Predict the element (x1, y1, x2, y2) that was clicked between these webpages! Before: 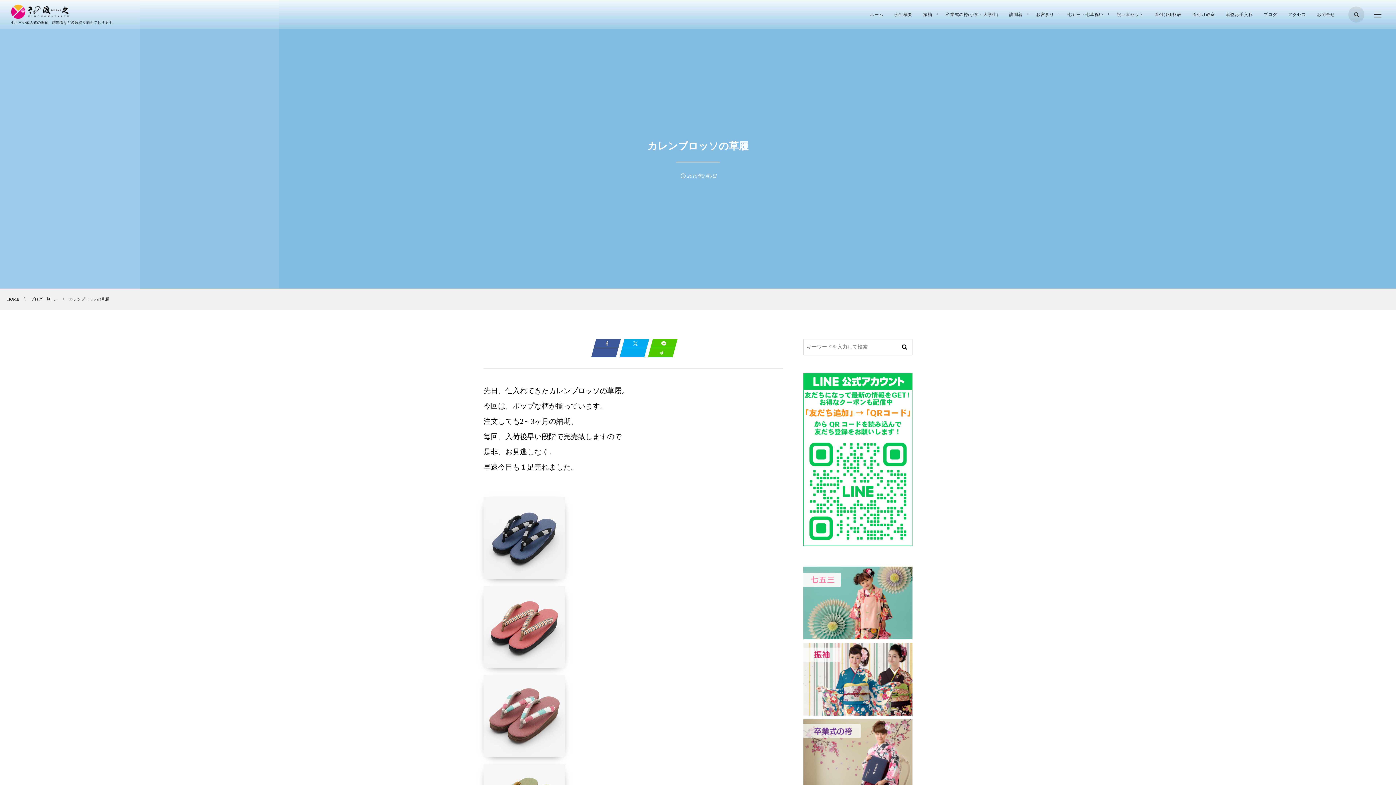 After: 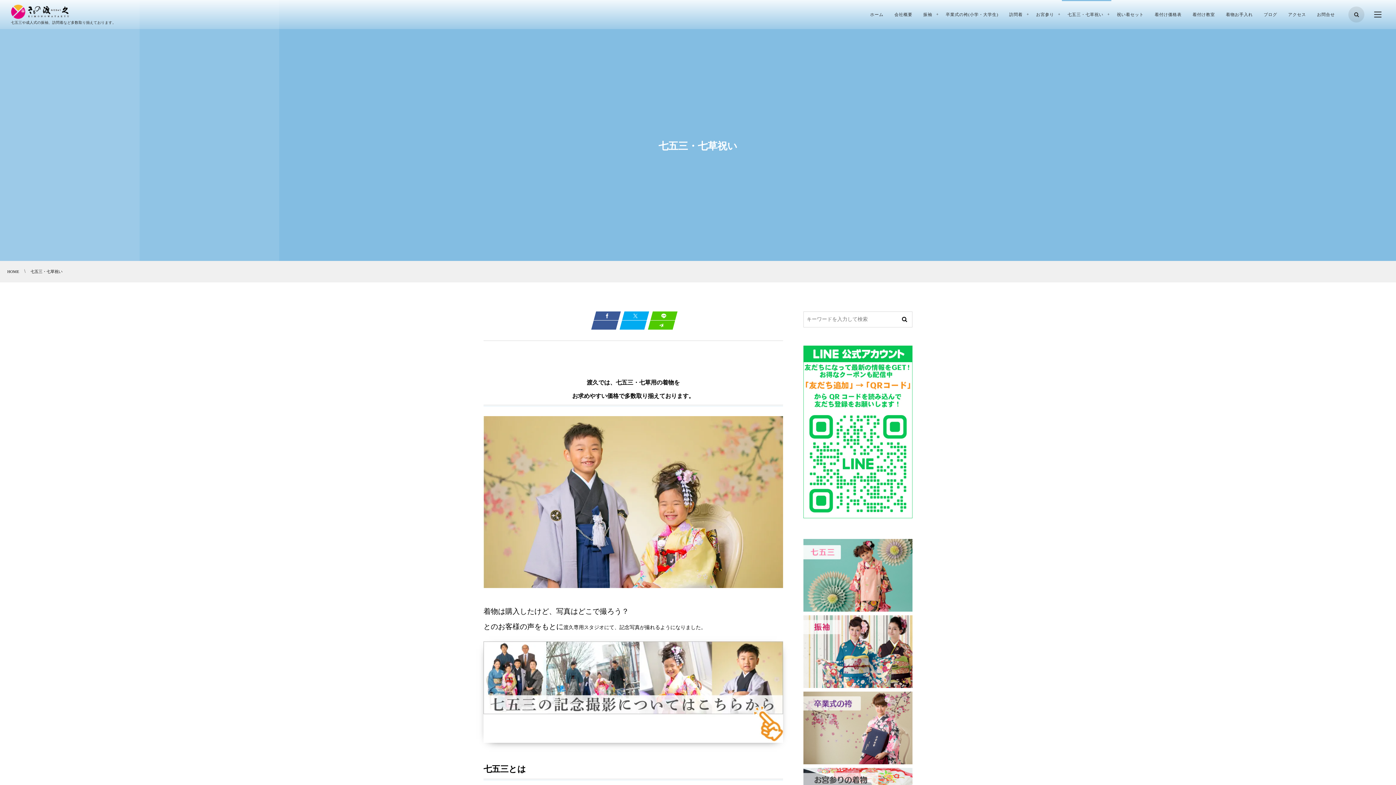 Action: bbox: (1062, 0, 1111, 29) label: 七五三・七草祝い